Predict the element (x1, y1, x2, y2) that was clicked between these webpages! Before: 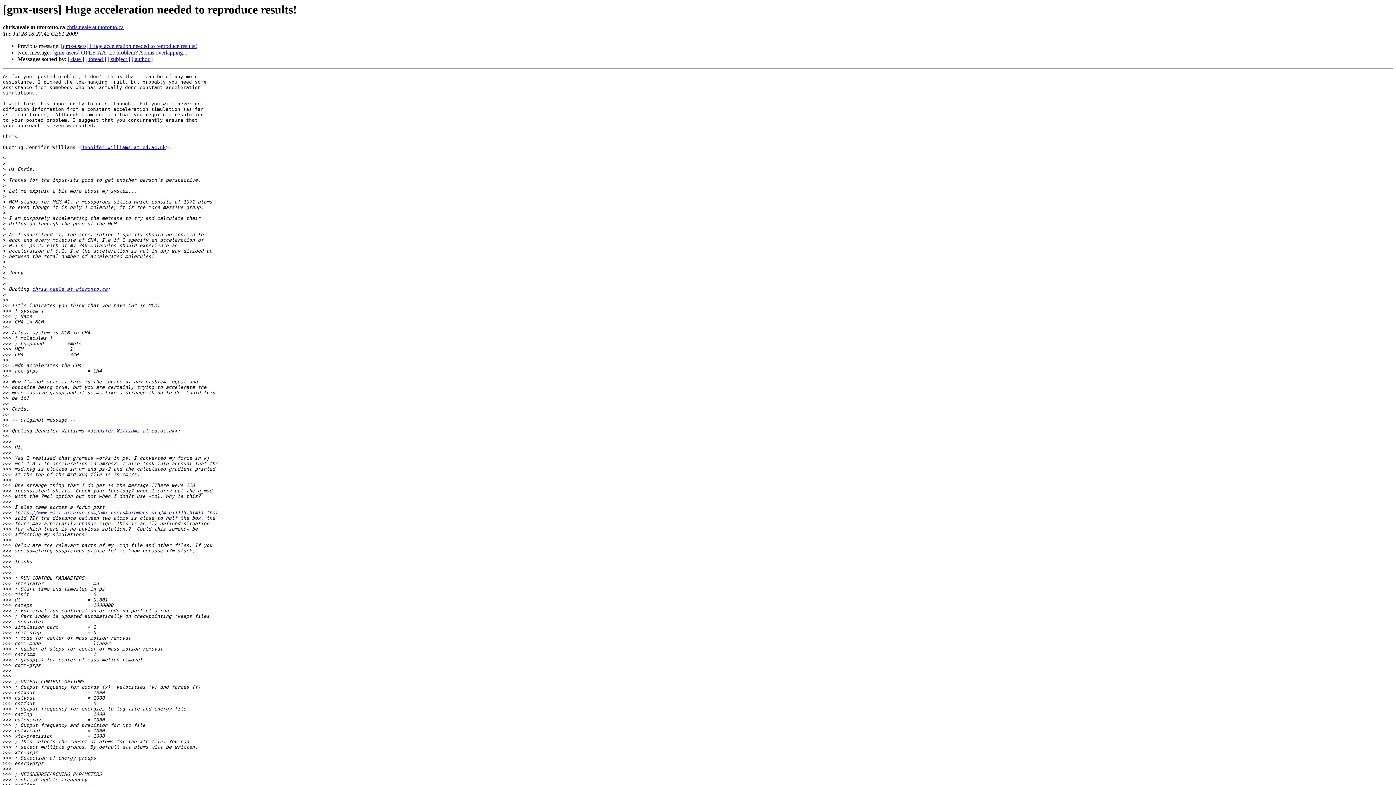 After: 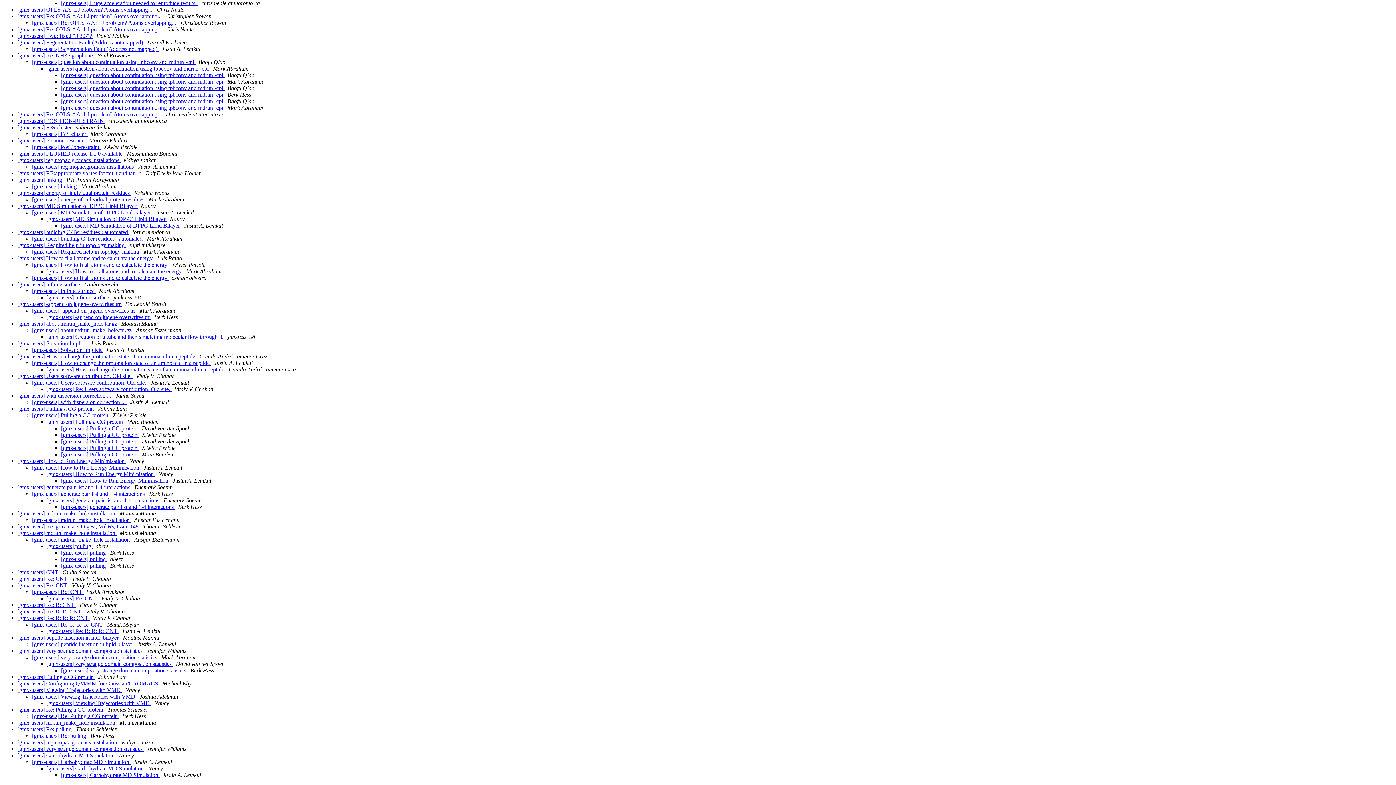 Action: label: [ thread ] bbox: (85, 56, 106, 62)